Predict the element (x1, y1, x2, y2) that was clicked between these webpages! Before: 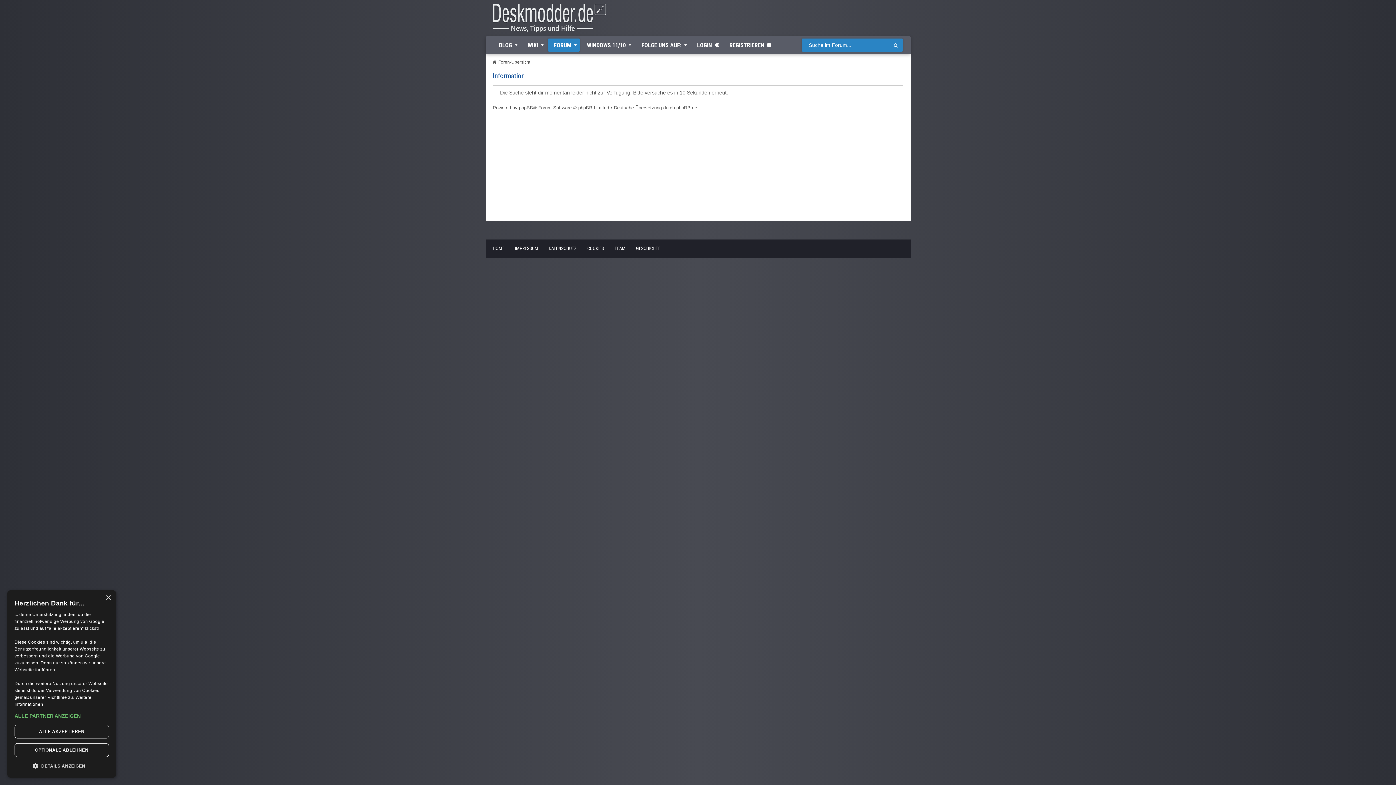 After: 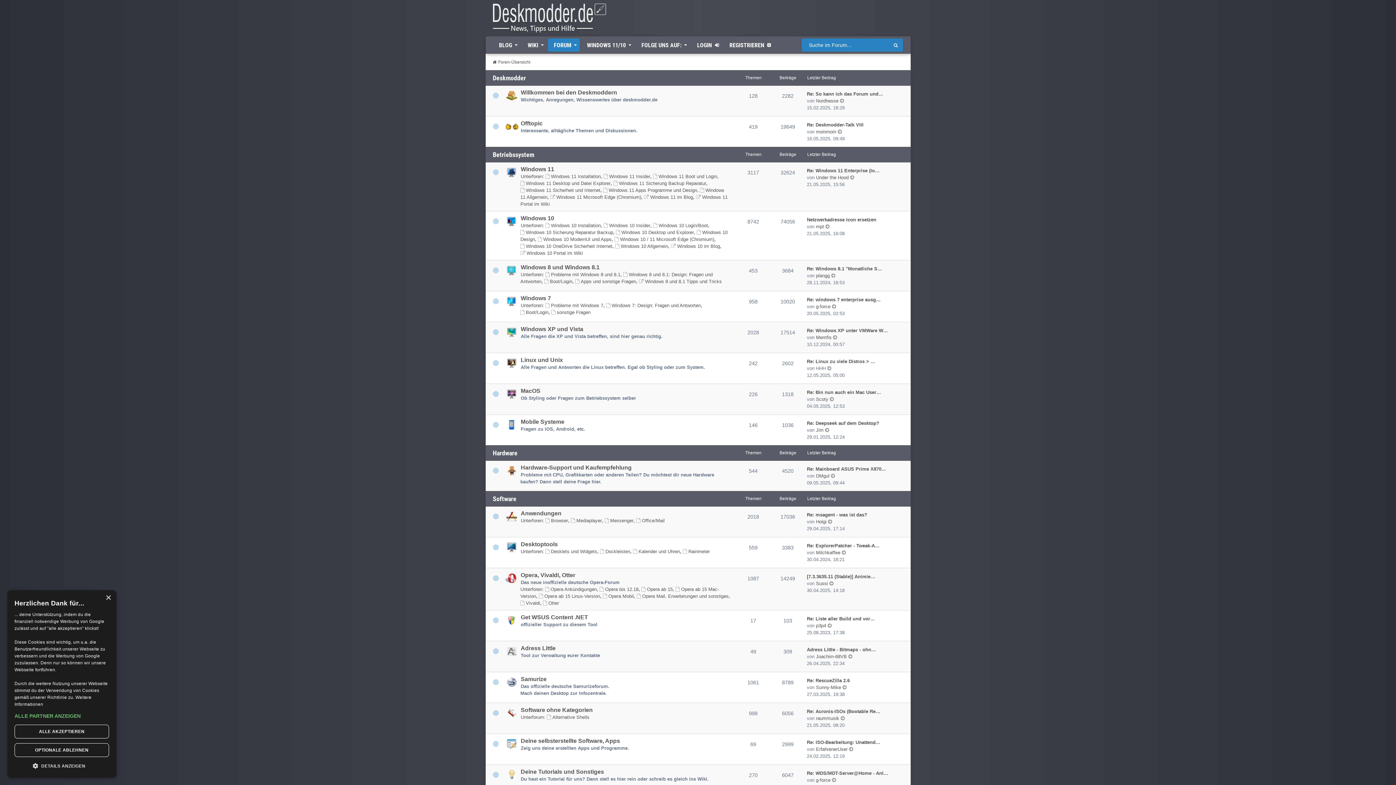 Action: label: Foren-Übersicht bbox: (492, 57, 530, 67)